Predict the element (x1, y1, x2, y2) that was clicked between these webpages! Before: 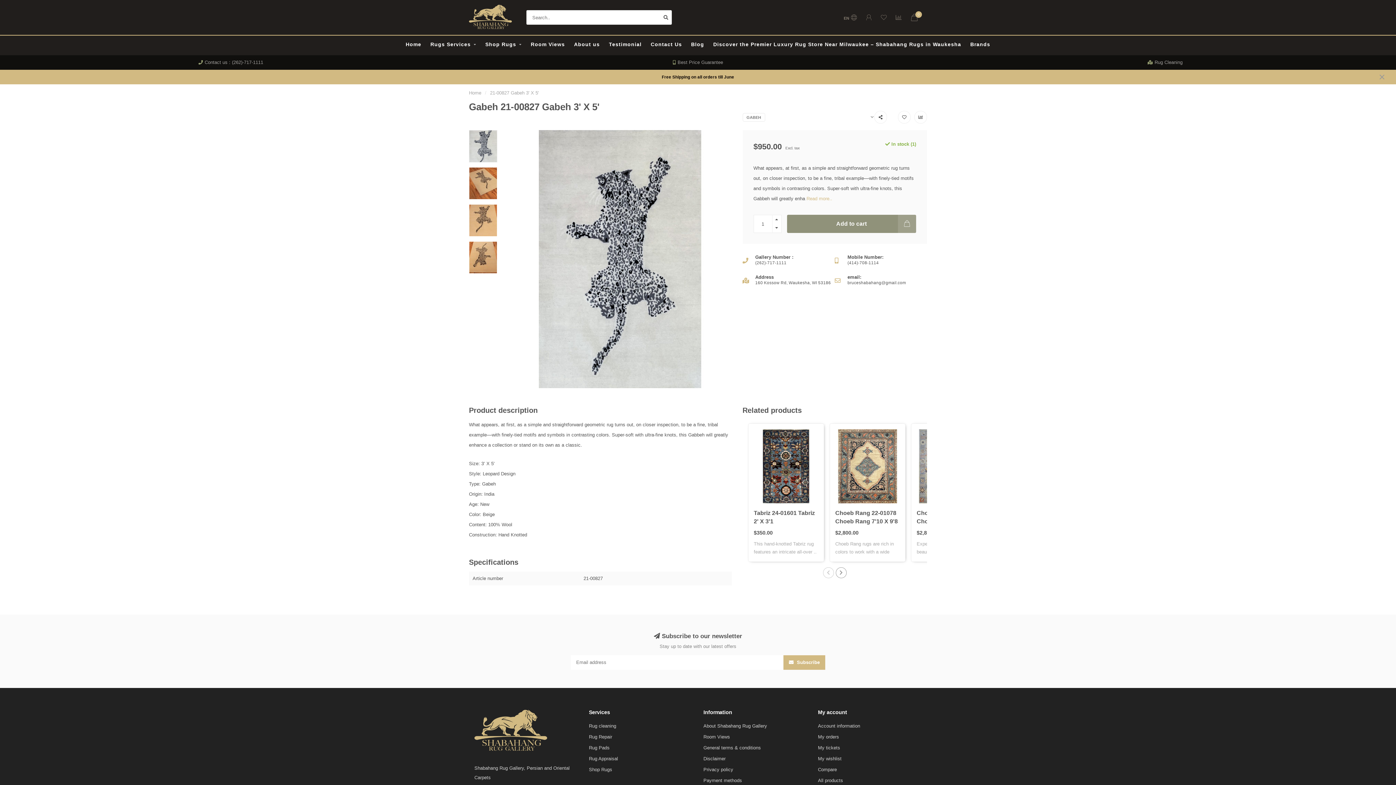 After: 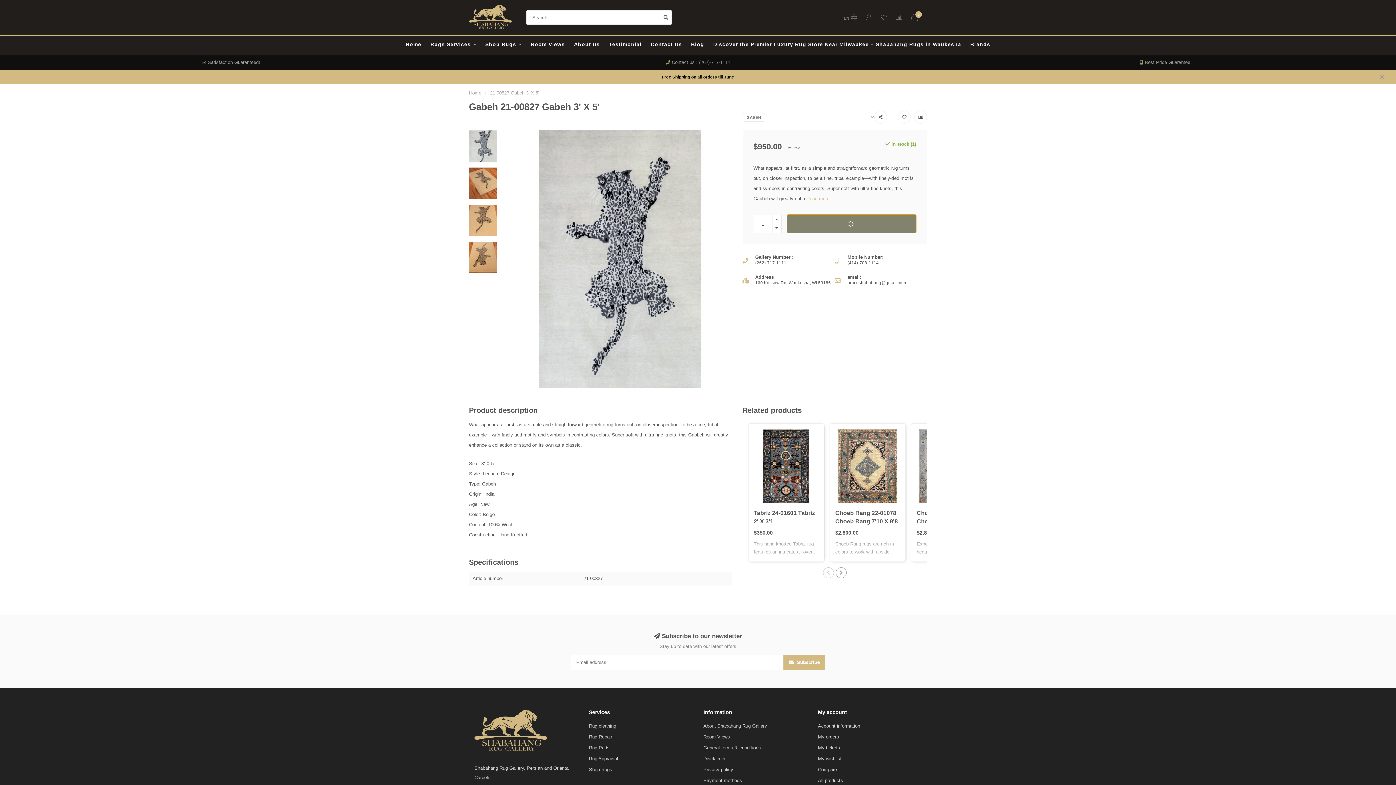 Action: bbox: (787, 214, 916, 233) label: Add to cart